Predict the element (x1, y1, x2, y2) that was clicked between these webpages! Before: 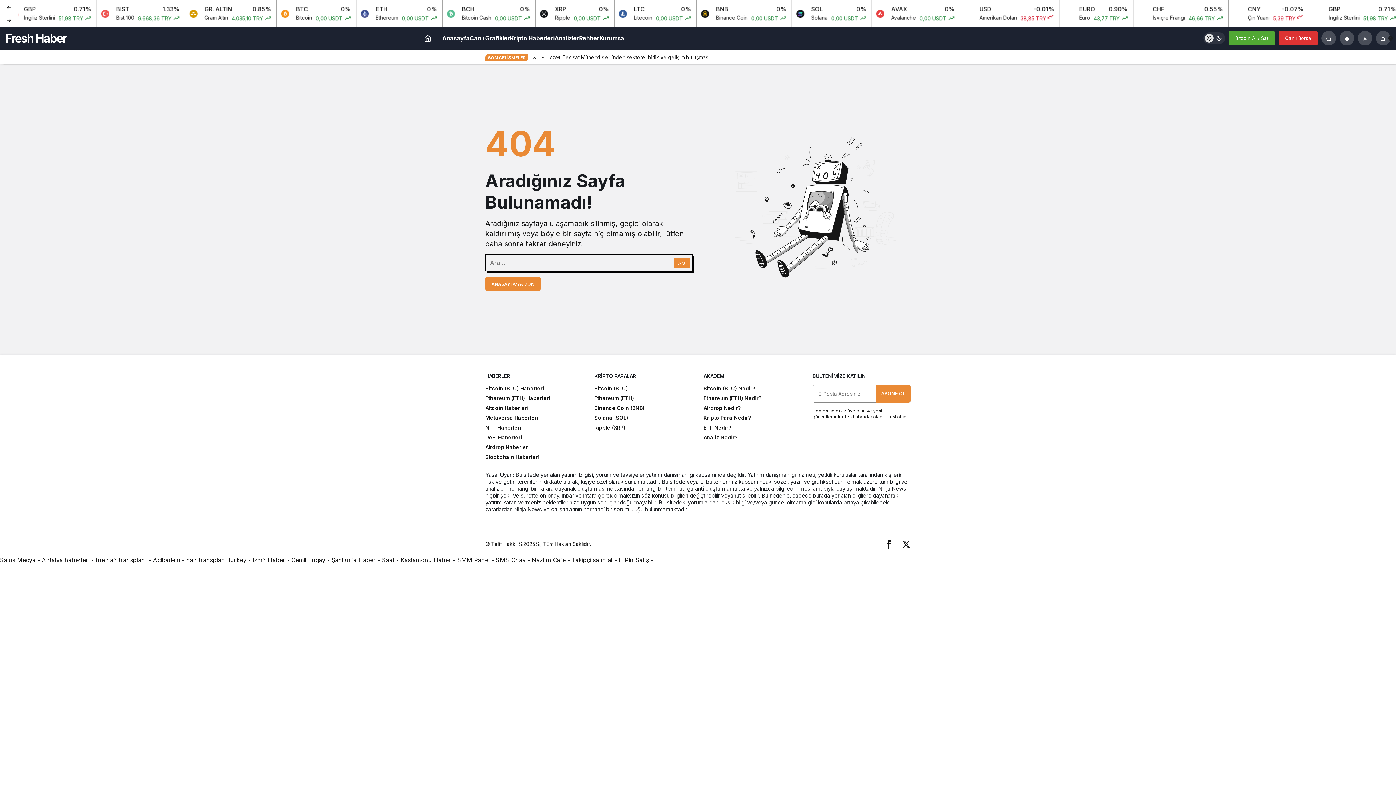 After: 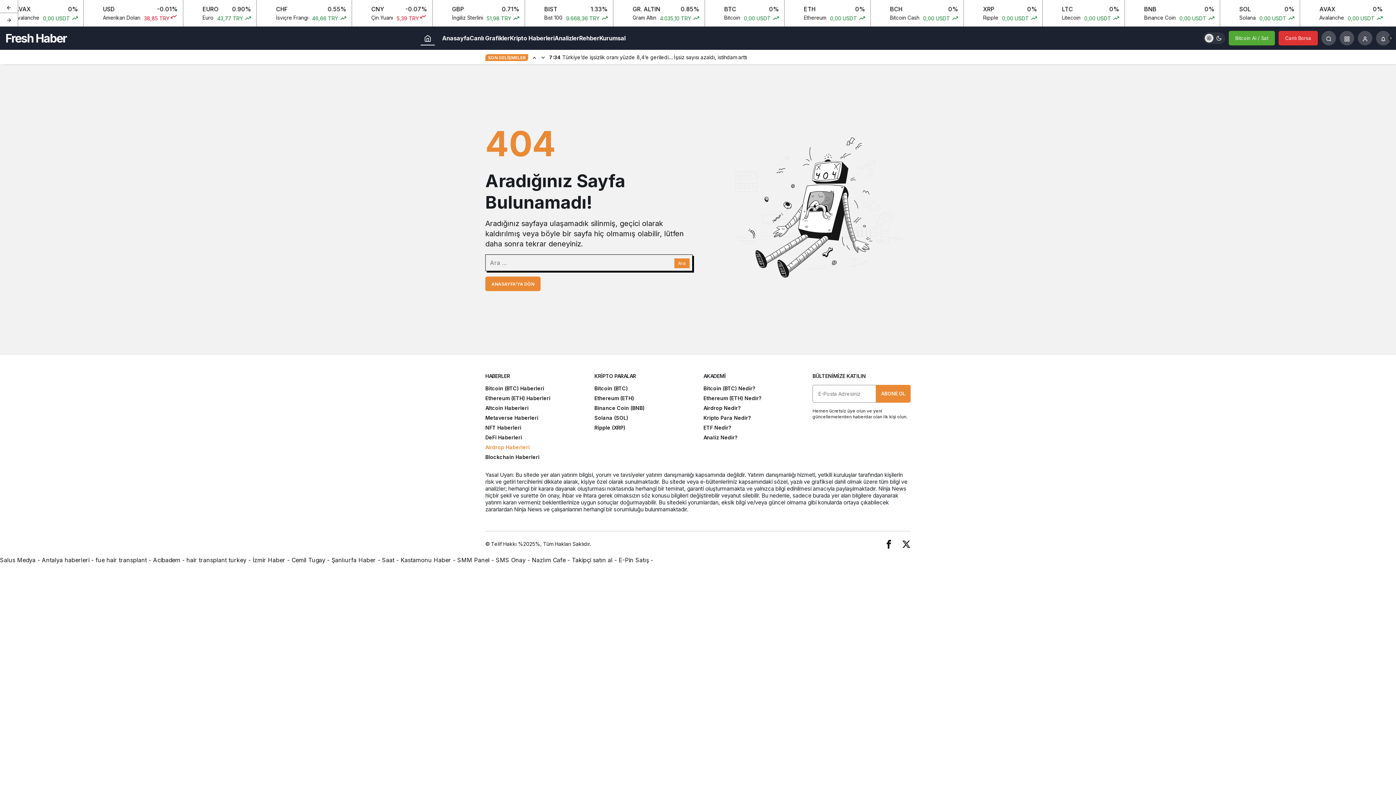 Action: label: Airdrop Haberleri bbox: (485, 444, 529, 450)